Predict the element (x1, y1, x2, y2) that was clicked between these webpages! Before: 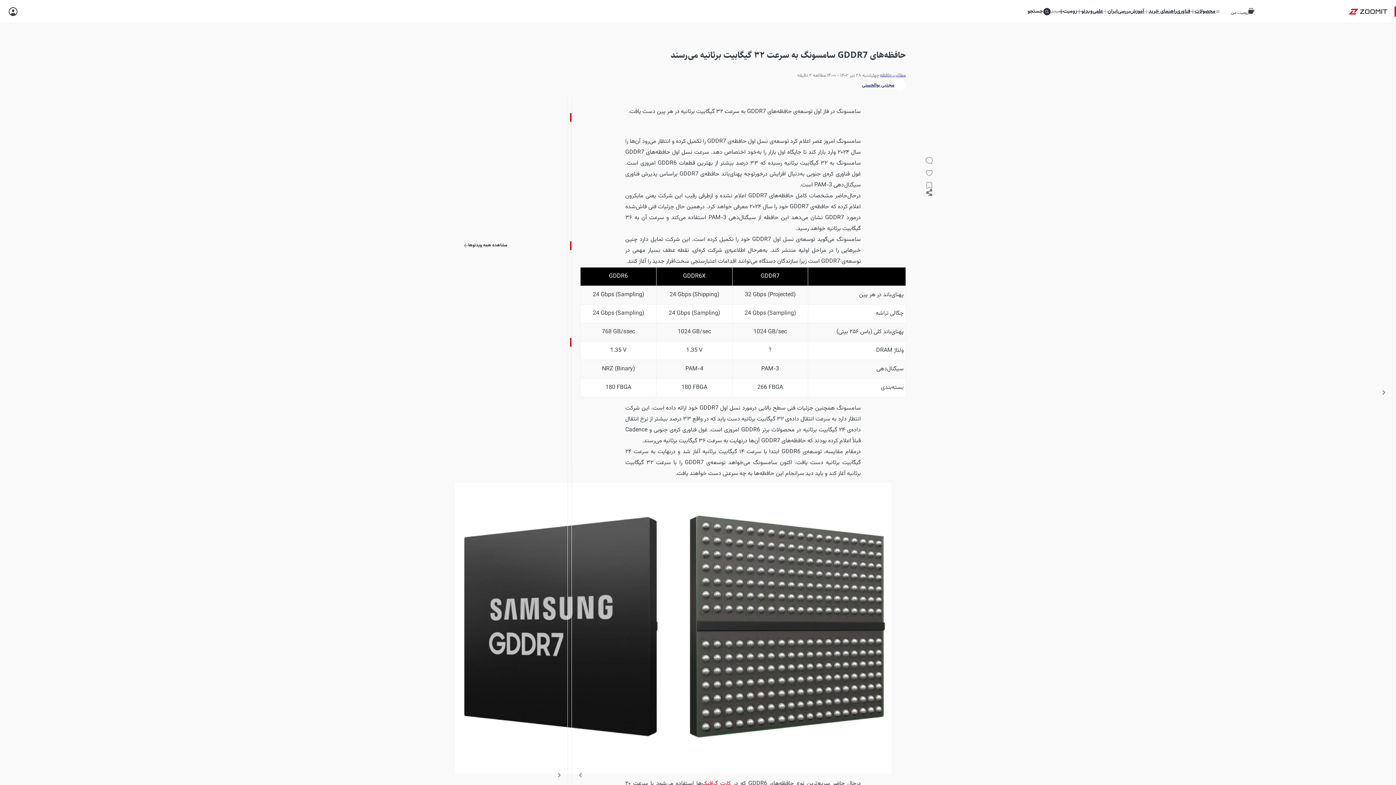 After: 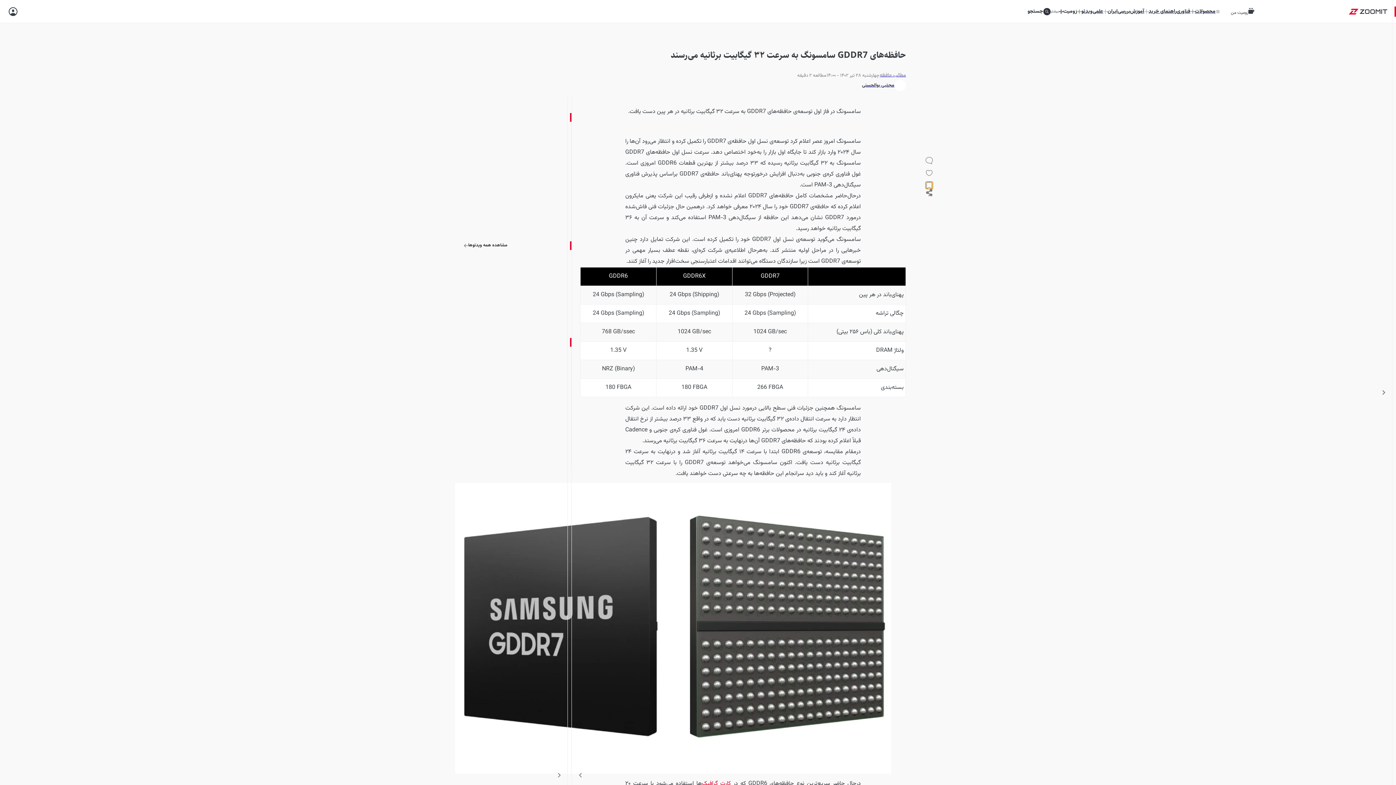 Action: bbox: (925, 181, 932, 188)